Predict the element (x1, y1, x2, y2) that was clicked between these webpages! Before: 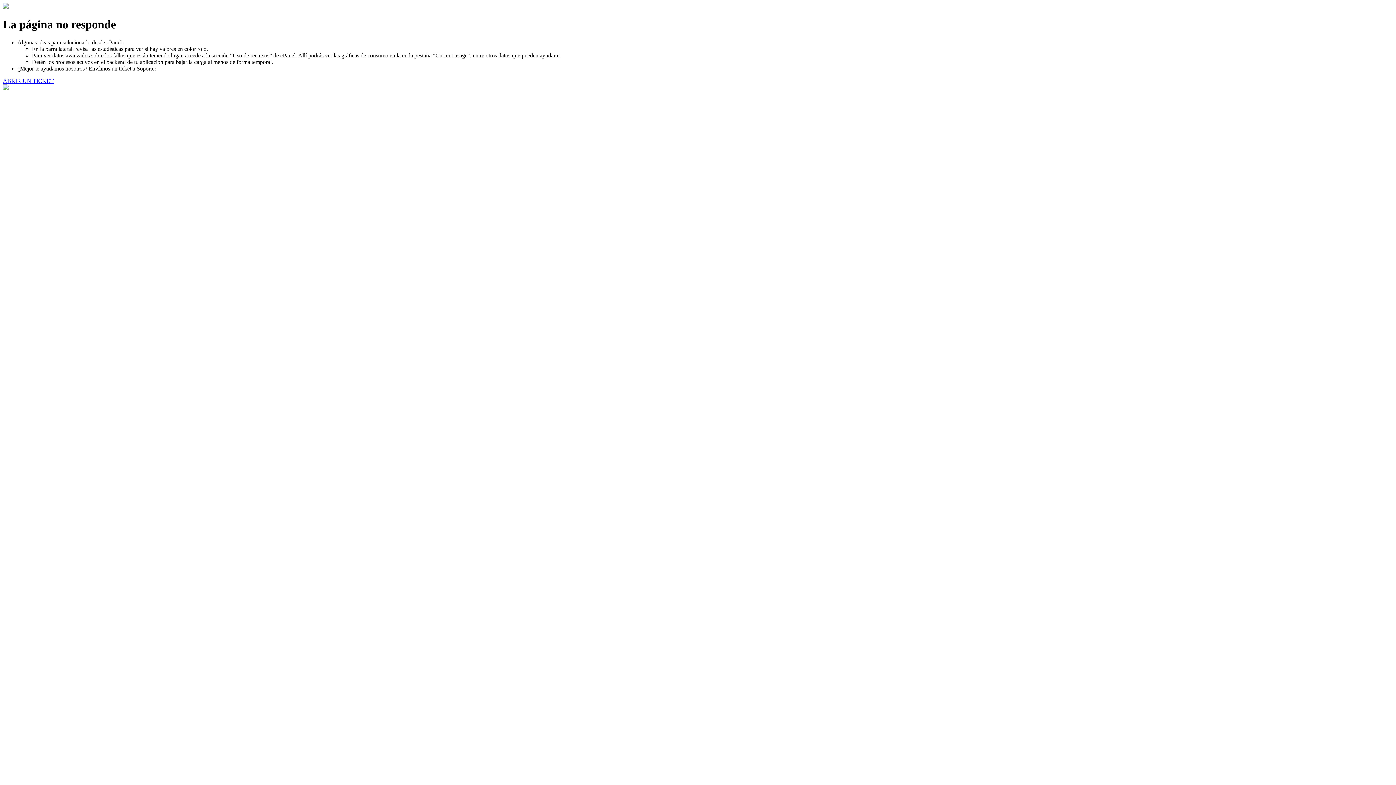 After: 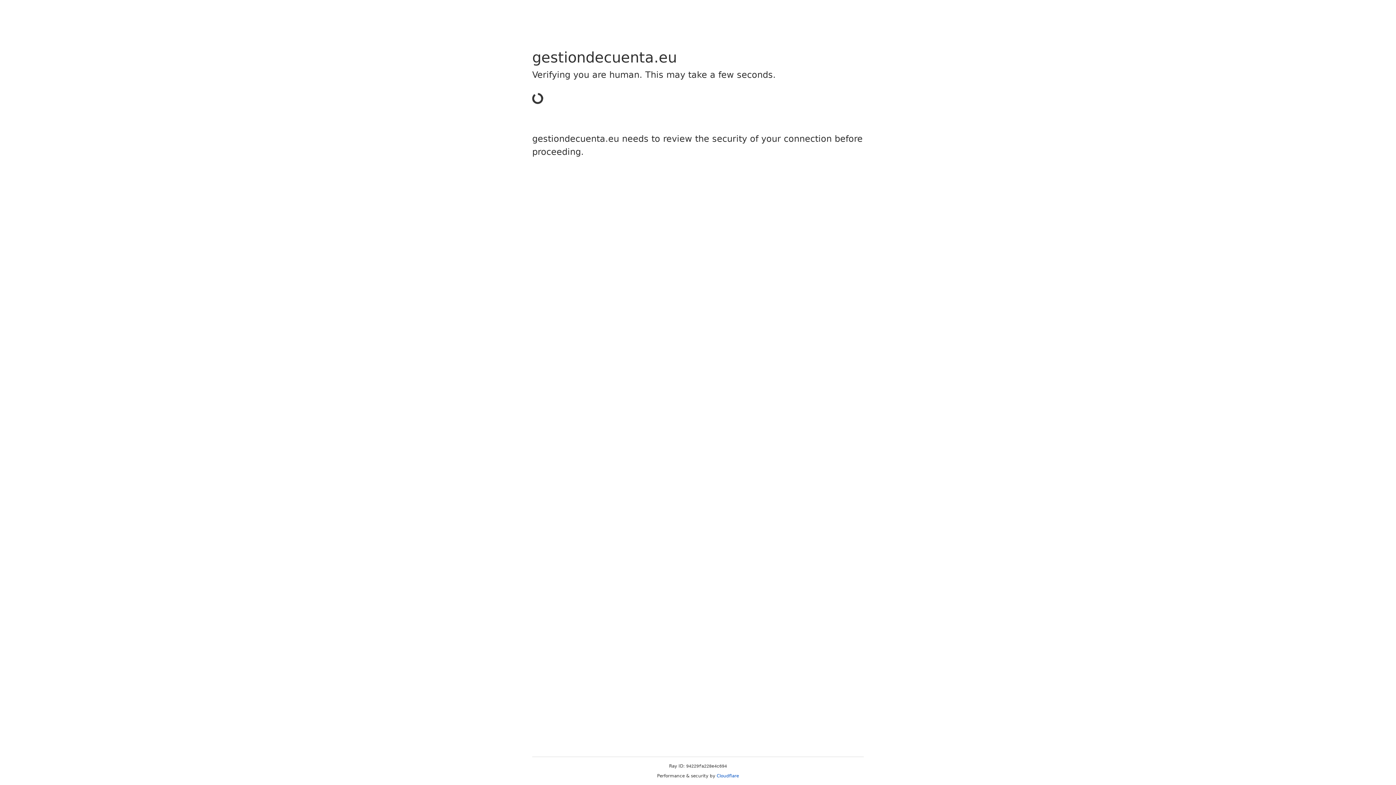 Action: label: ABRIR UN TICKET bbox: (2, 77, 53, 83)